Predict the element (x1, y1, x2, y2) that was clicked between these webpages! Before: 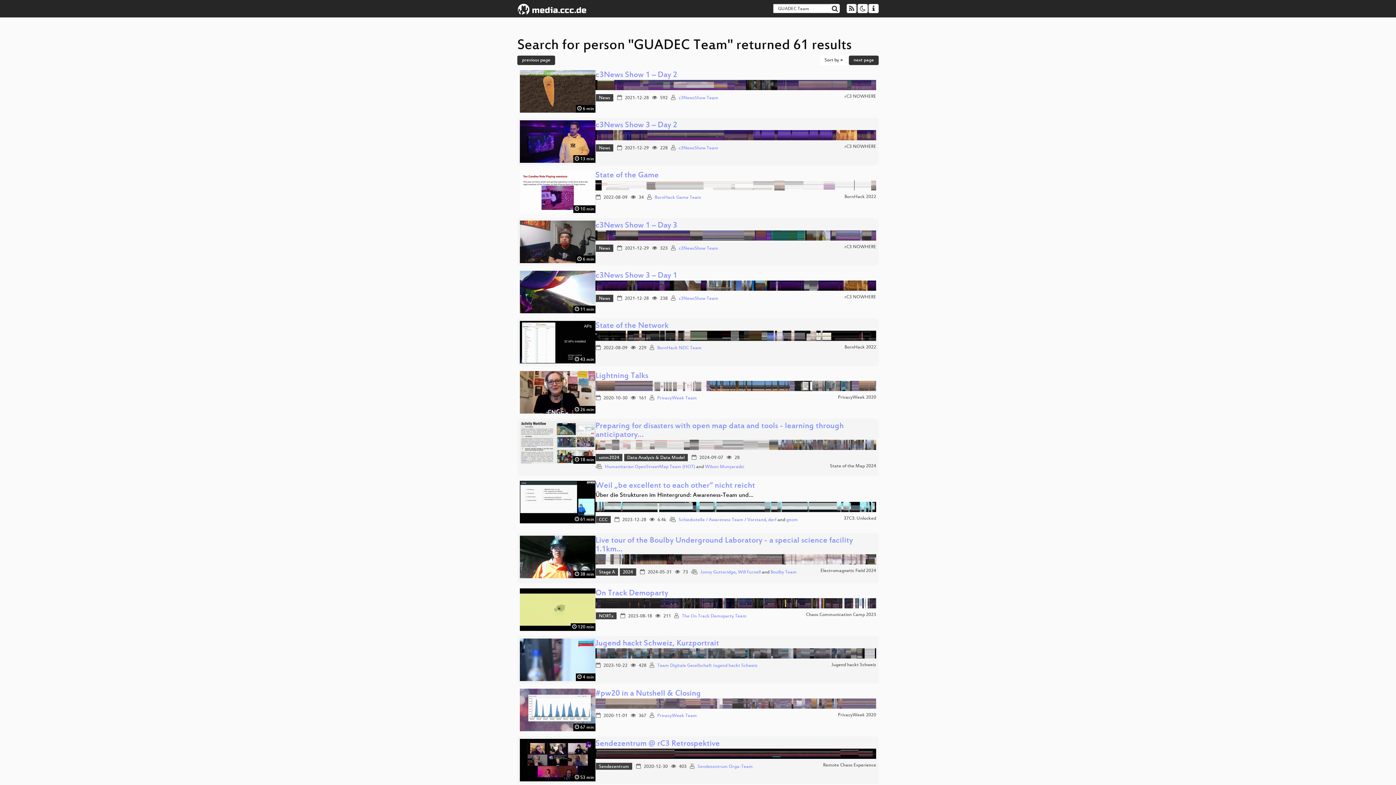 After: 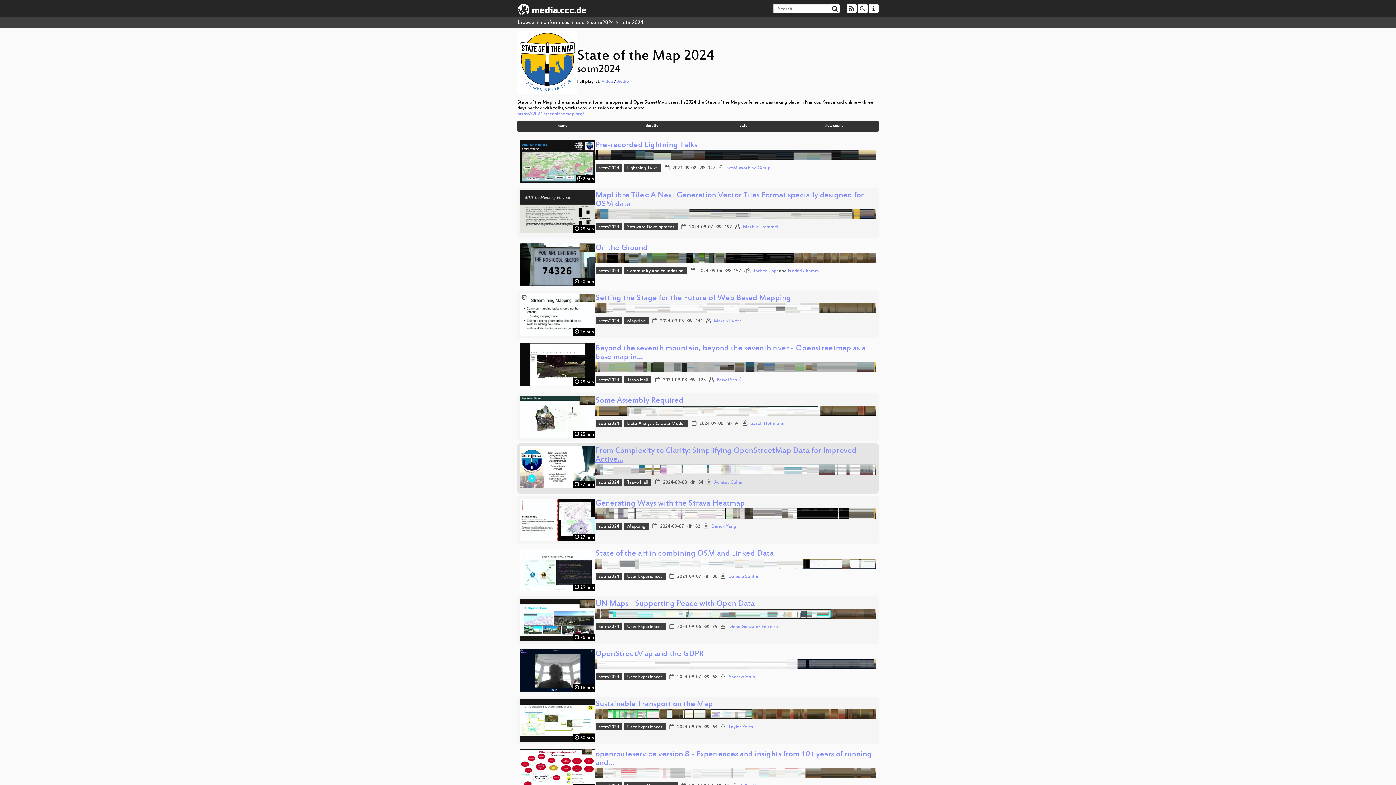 Action: label: sotm2024 bbox: (596, 454, 622, 461)